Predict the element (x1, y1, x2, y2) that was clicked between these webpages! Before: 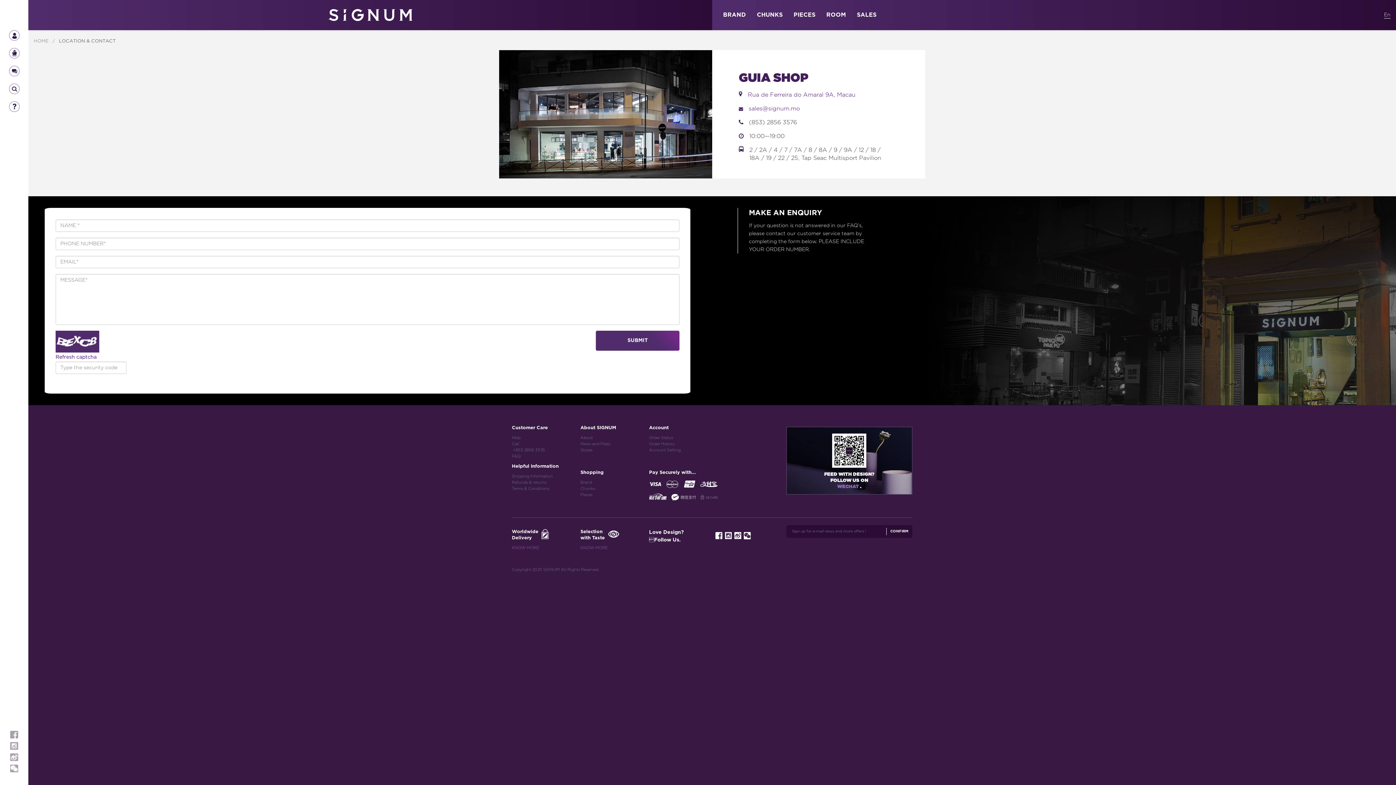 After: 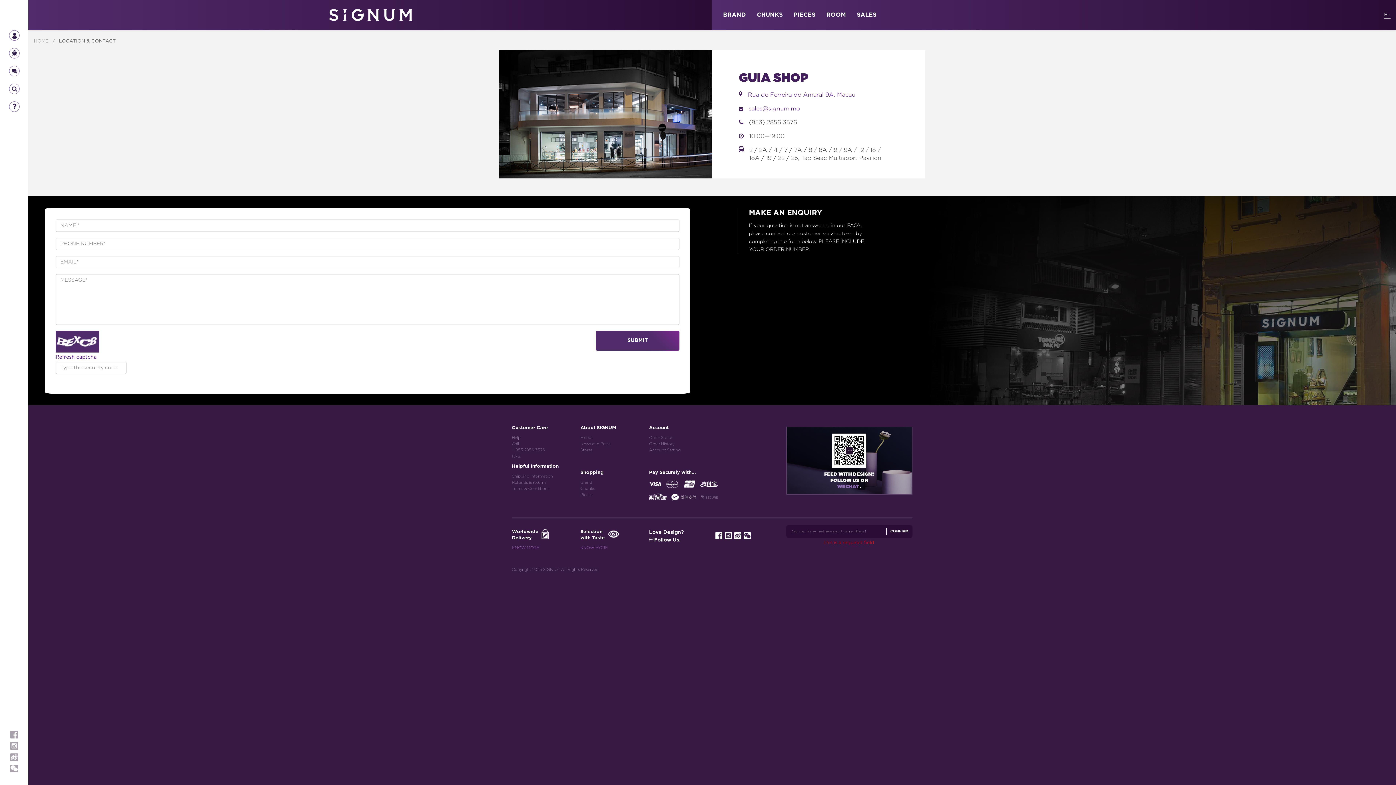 Action: label: CONFIRM bbox: (886, 527, 912, 535)